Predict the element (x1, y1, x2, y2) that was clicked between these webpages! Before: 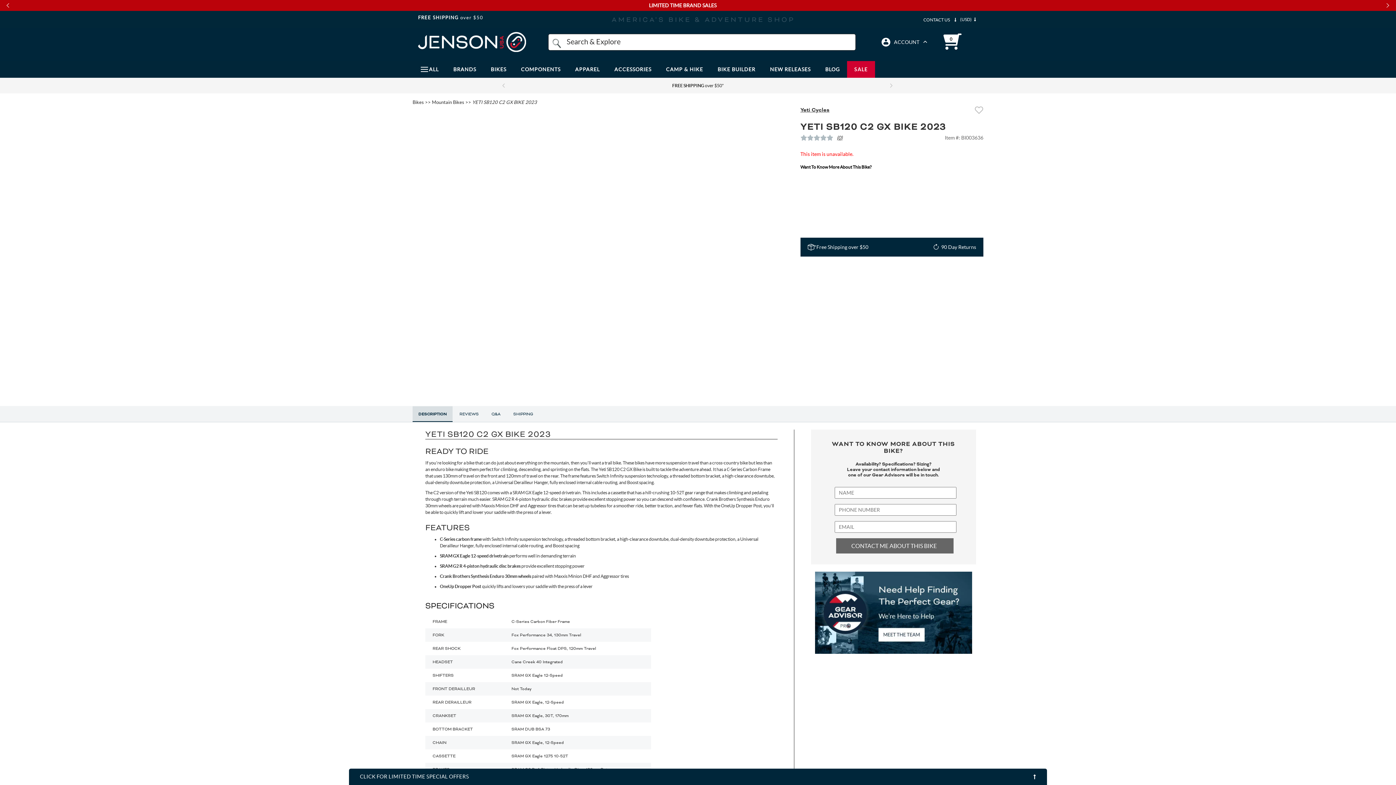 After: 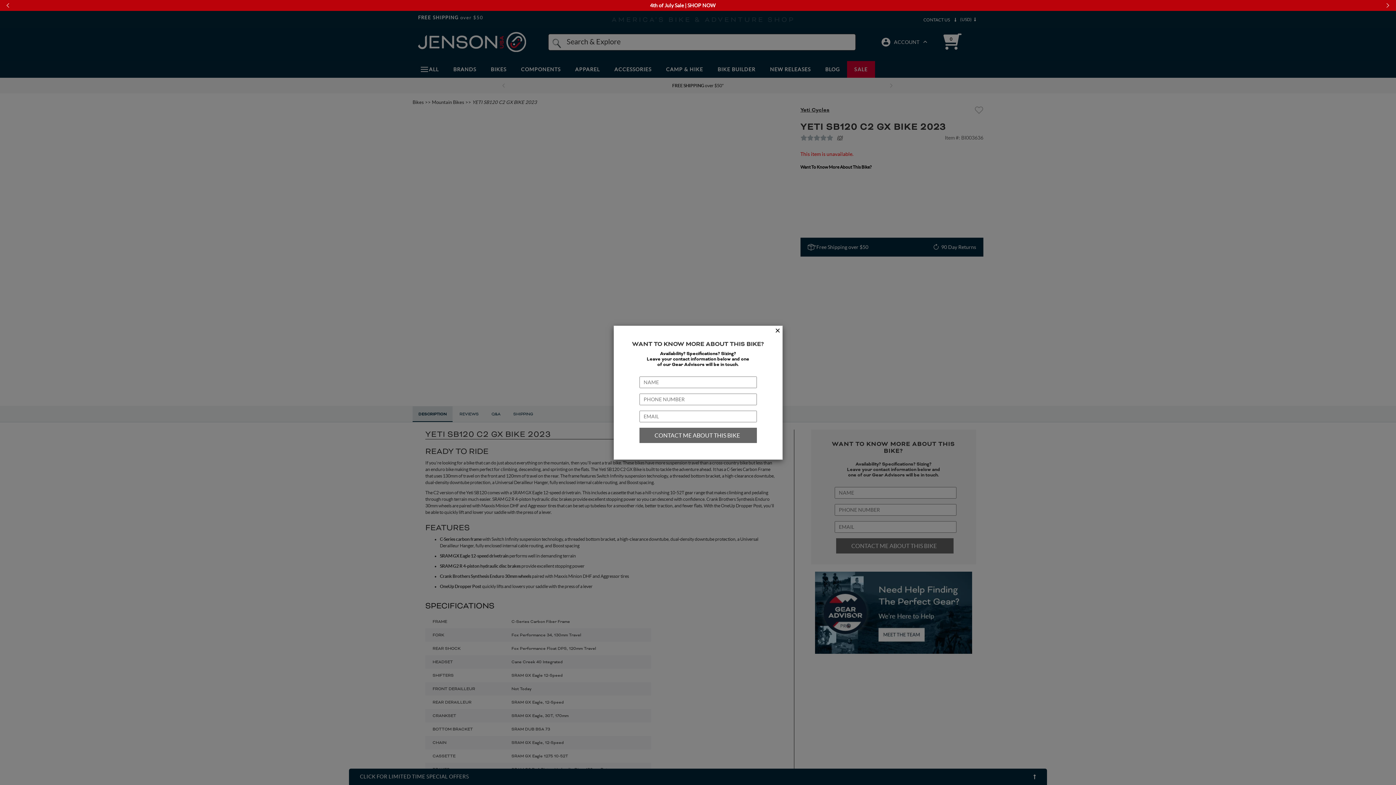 Action: label: Want To Know More About This Bike? bbox: (800, 164, 871, 170)